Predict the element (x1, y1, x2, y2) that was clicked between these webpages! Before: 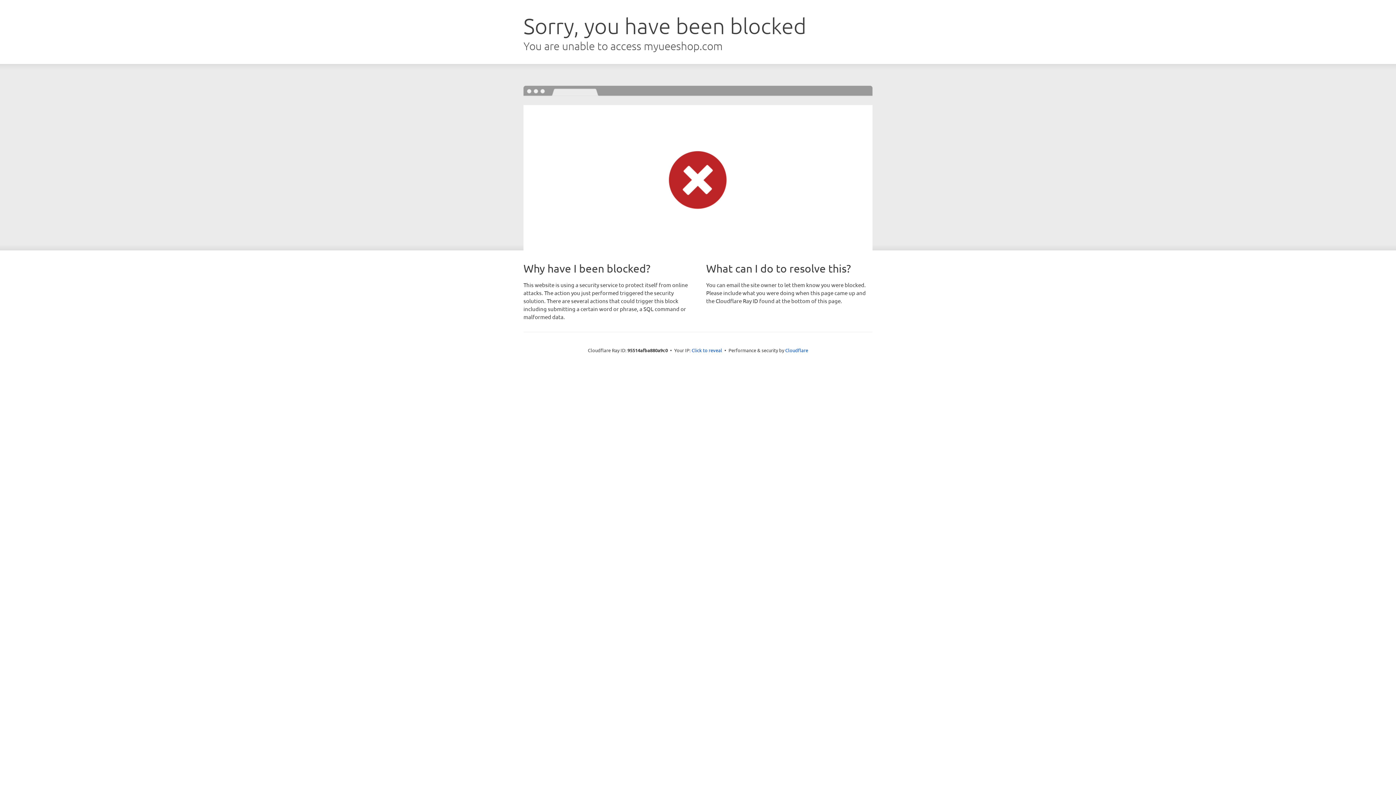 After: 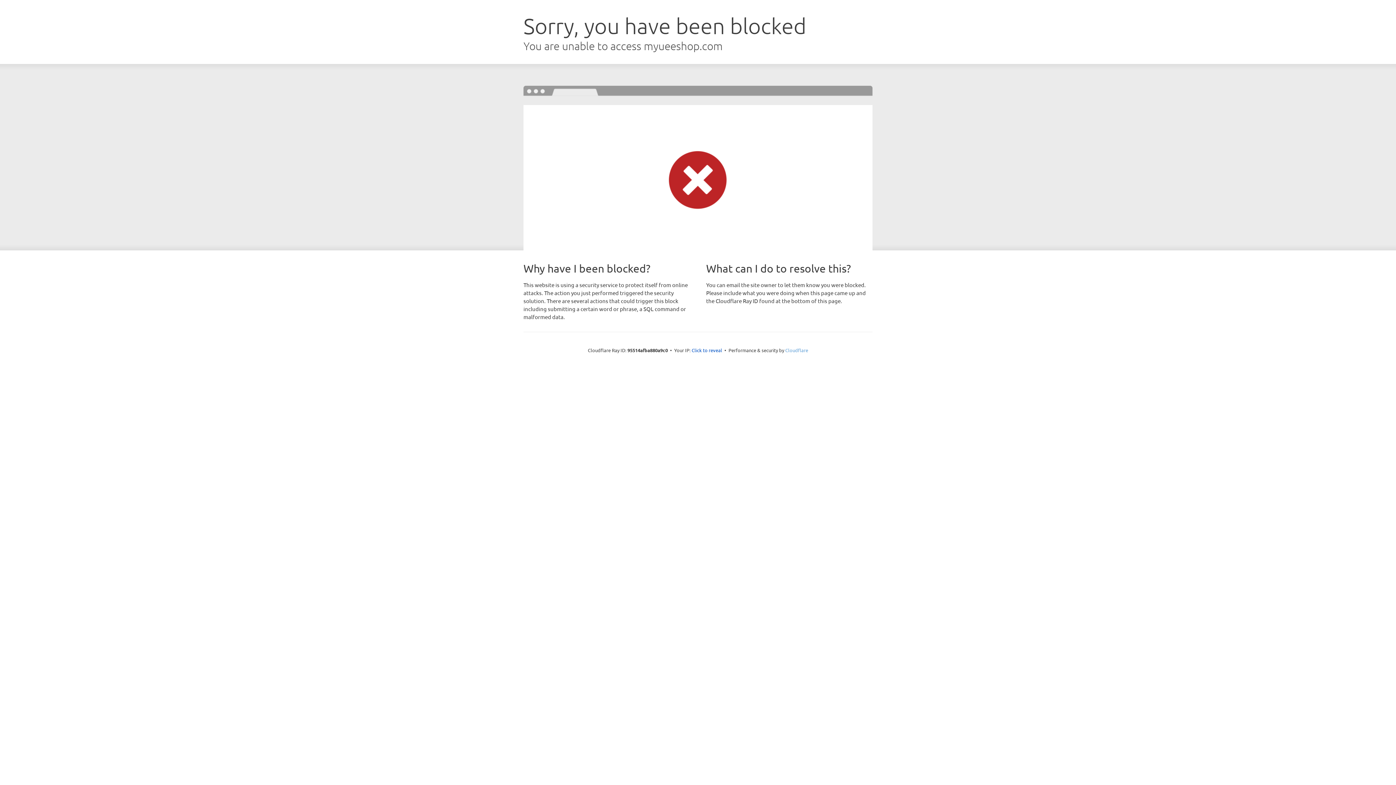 Action: label: Cloudflare bbox: (785, 347, 808, 353)